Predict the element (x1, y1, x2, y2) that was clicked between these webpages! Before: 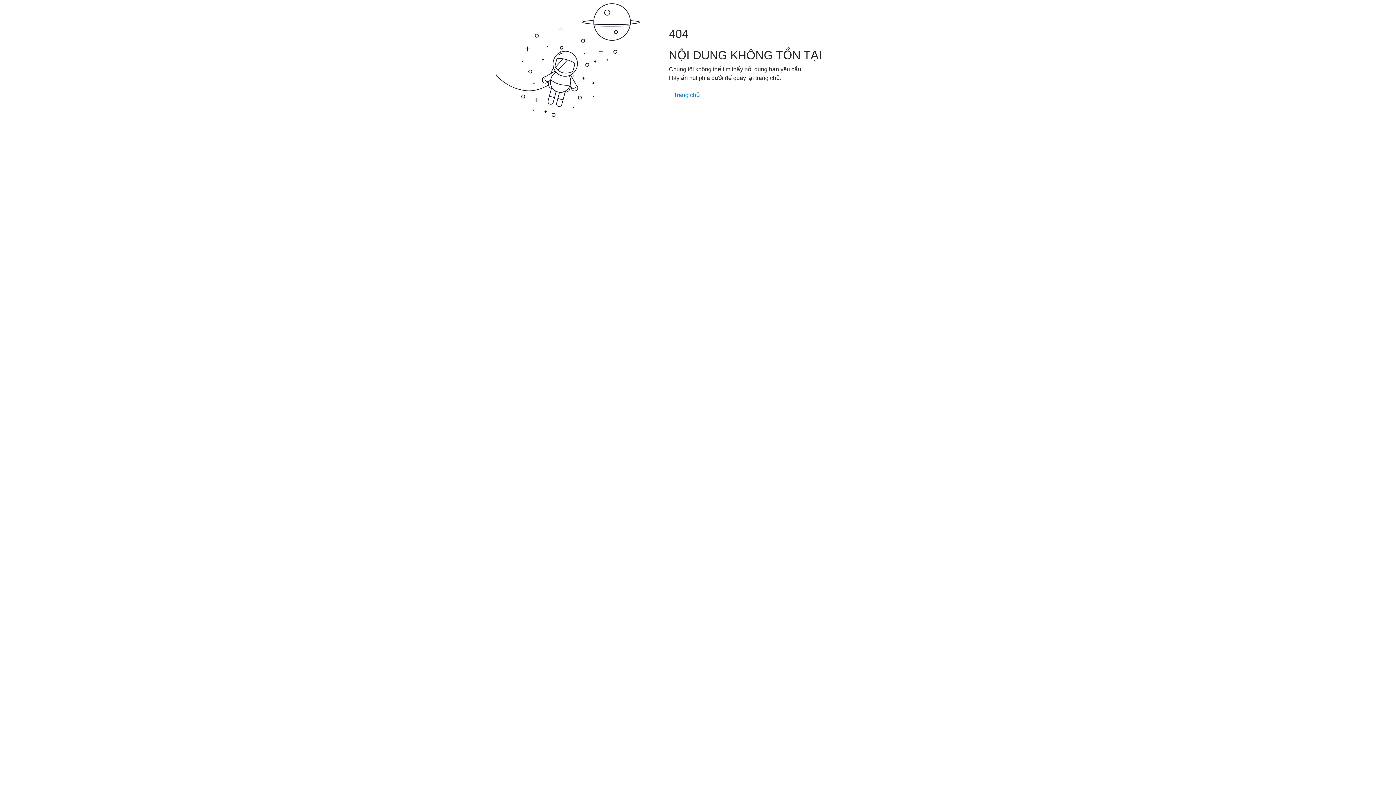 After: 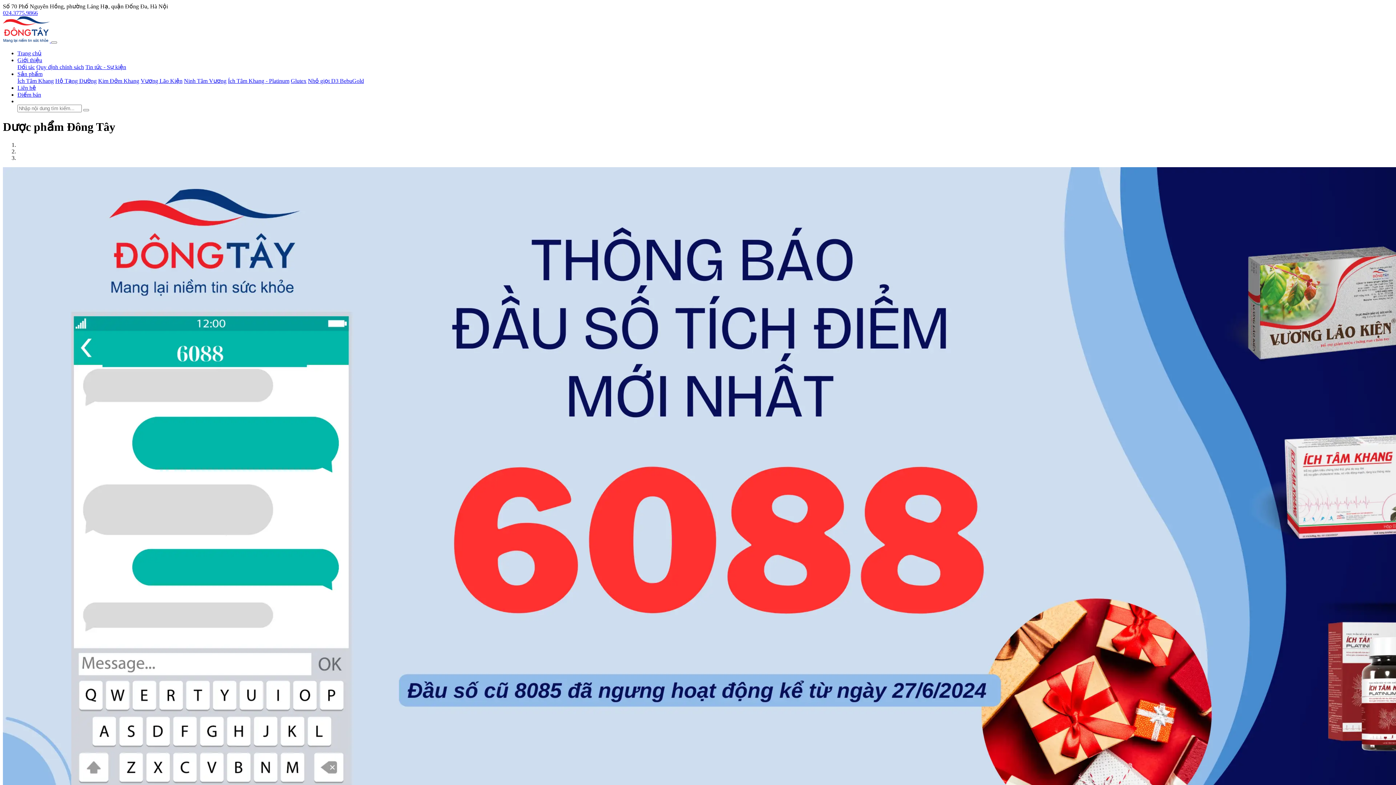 Action: bbox: (669, 88, 704, 102) label: Trang chủ